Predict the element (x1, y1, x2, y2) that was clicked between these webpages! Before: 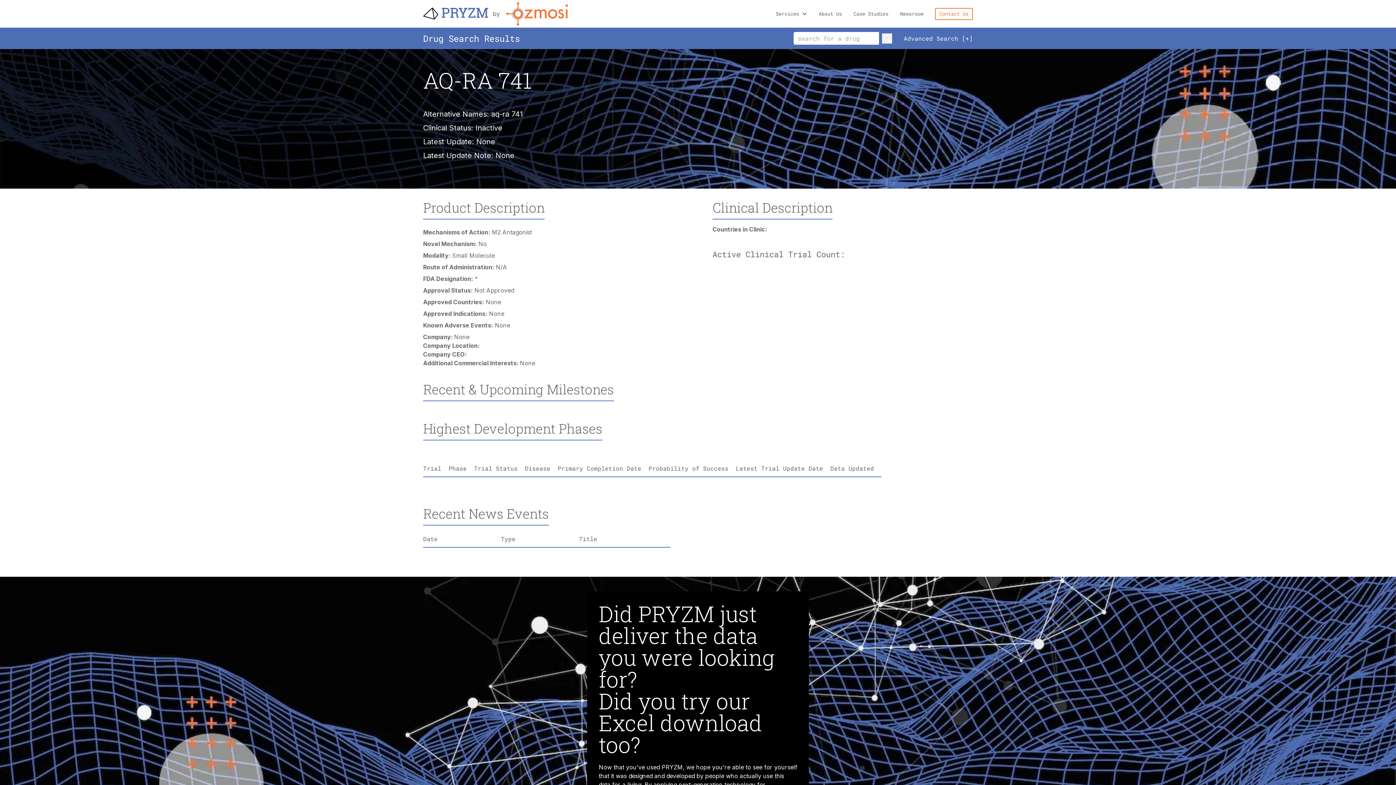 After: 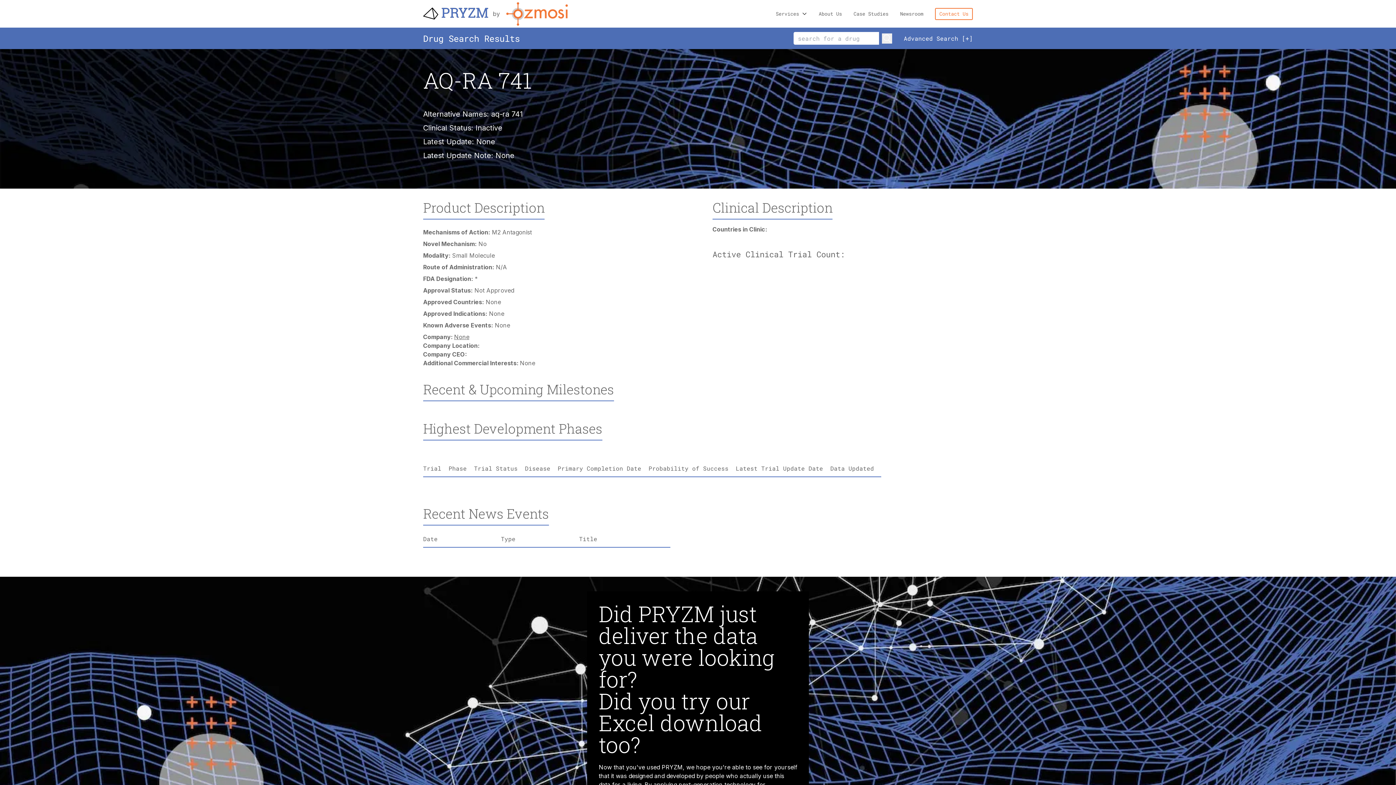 Action: bbox: (454, 333, 469, 340) label: None